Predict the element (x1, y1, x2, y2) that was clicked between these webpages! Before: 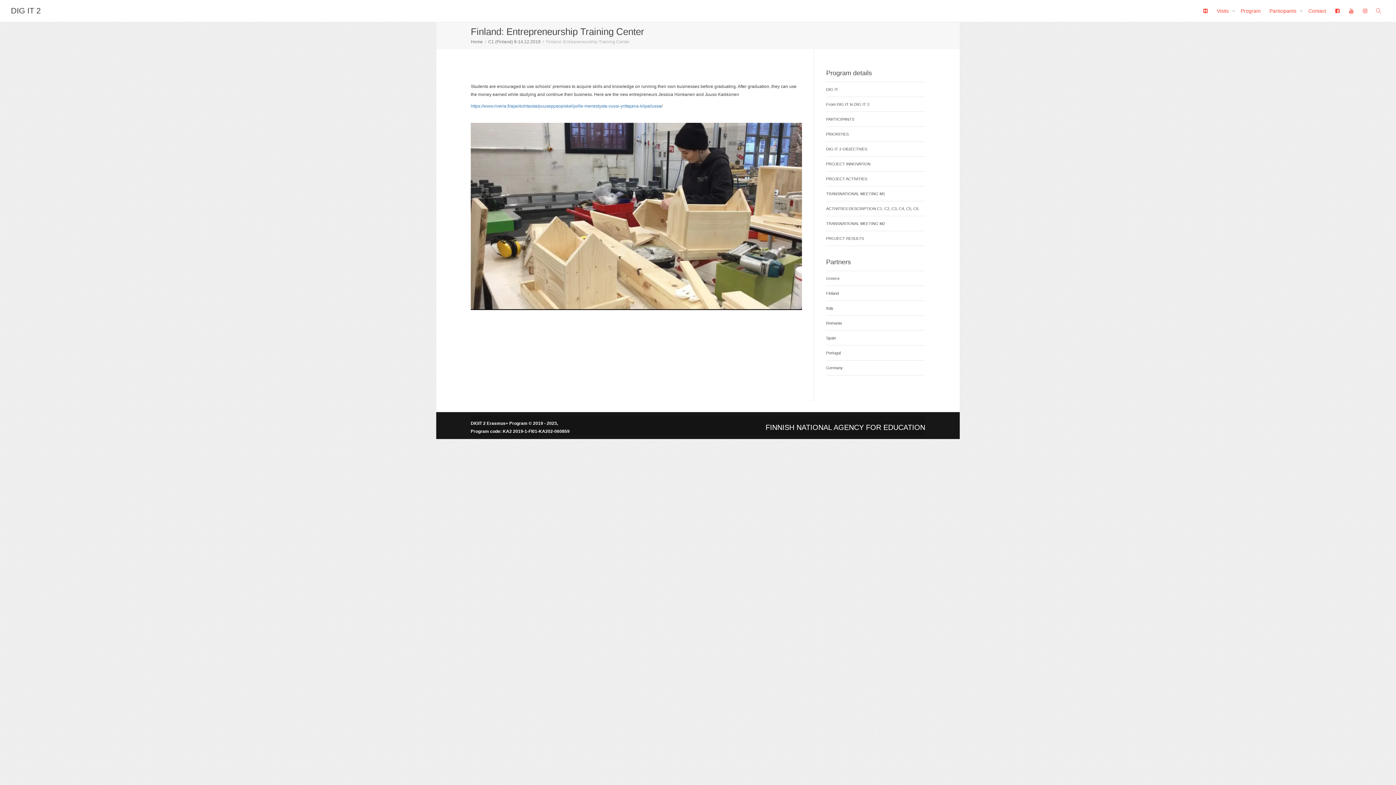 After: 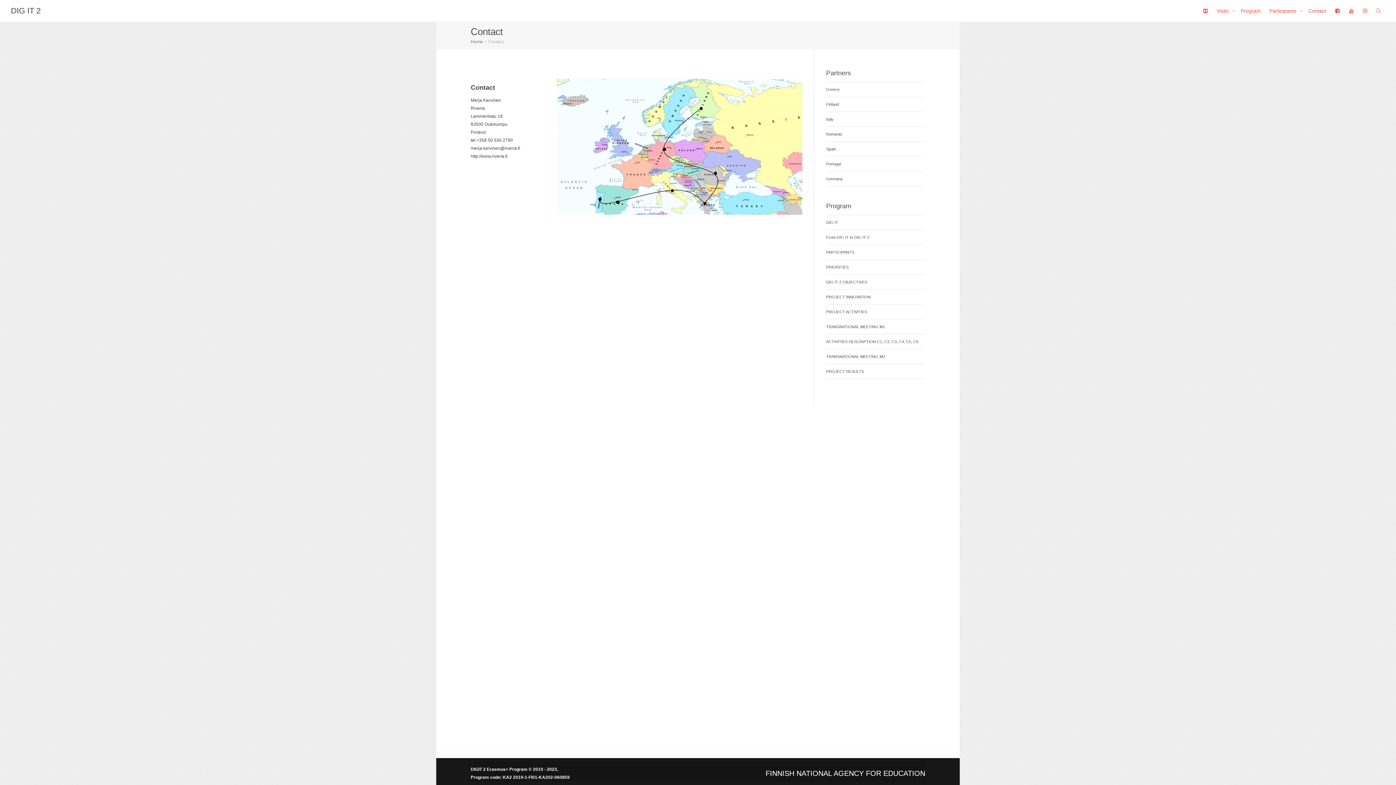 Action: label: Contact bbox: (1308, 0, 1326, 21)